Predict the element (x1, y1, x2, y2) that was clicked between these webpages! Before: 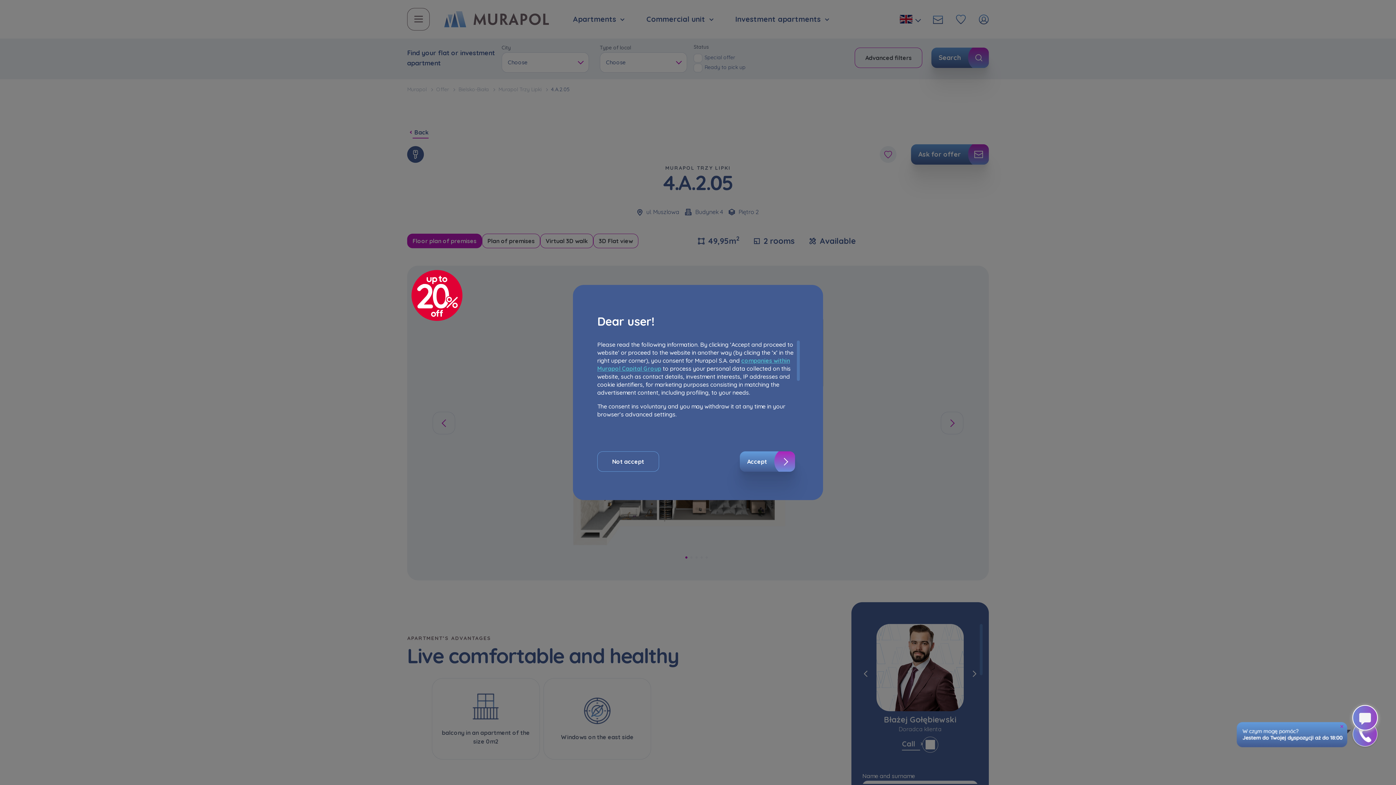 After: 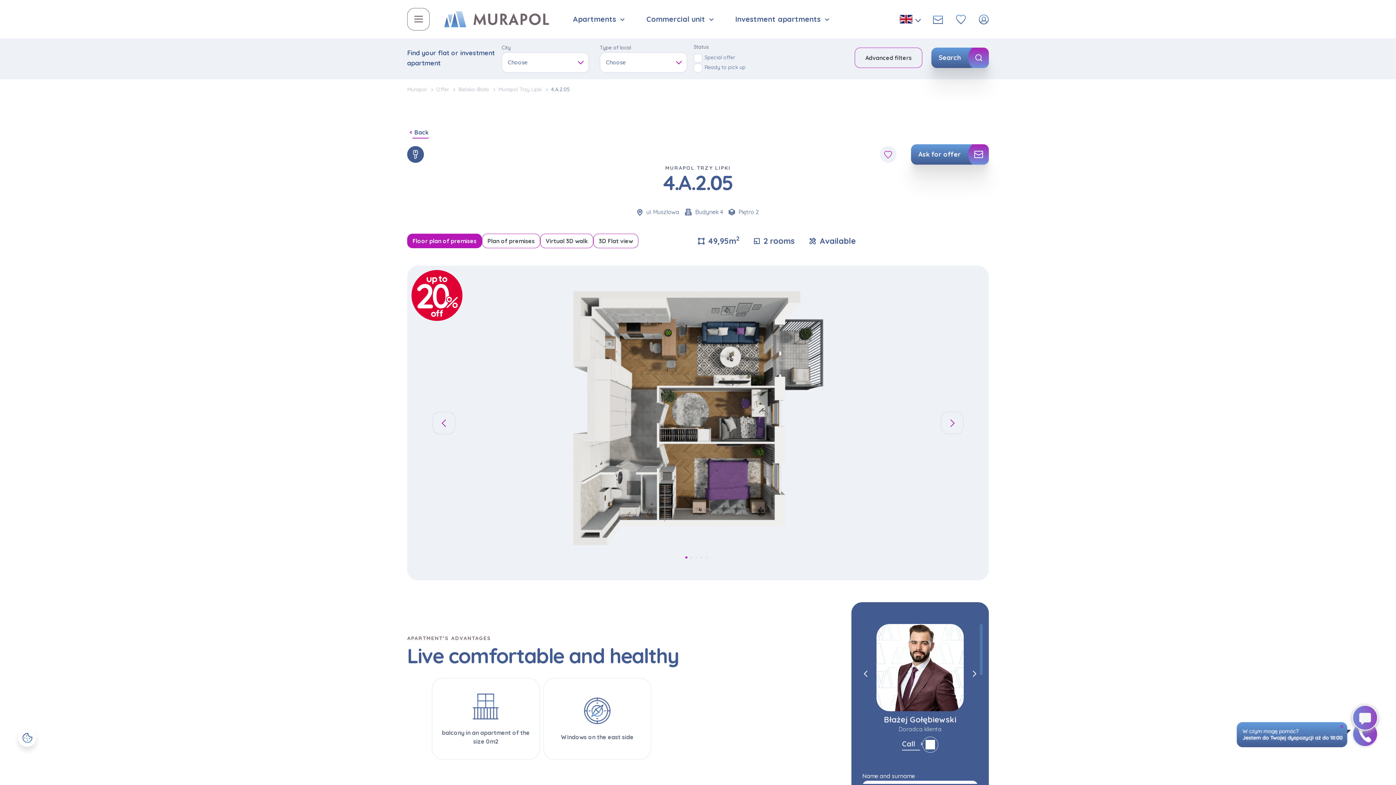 Action: label: Not accept bbox: (597, 451, 658, 472)